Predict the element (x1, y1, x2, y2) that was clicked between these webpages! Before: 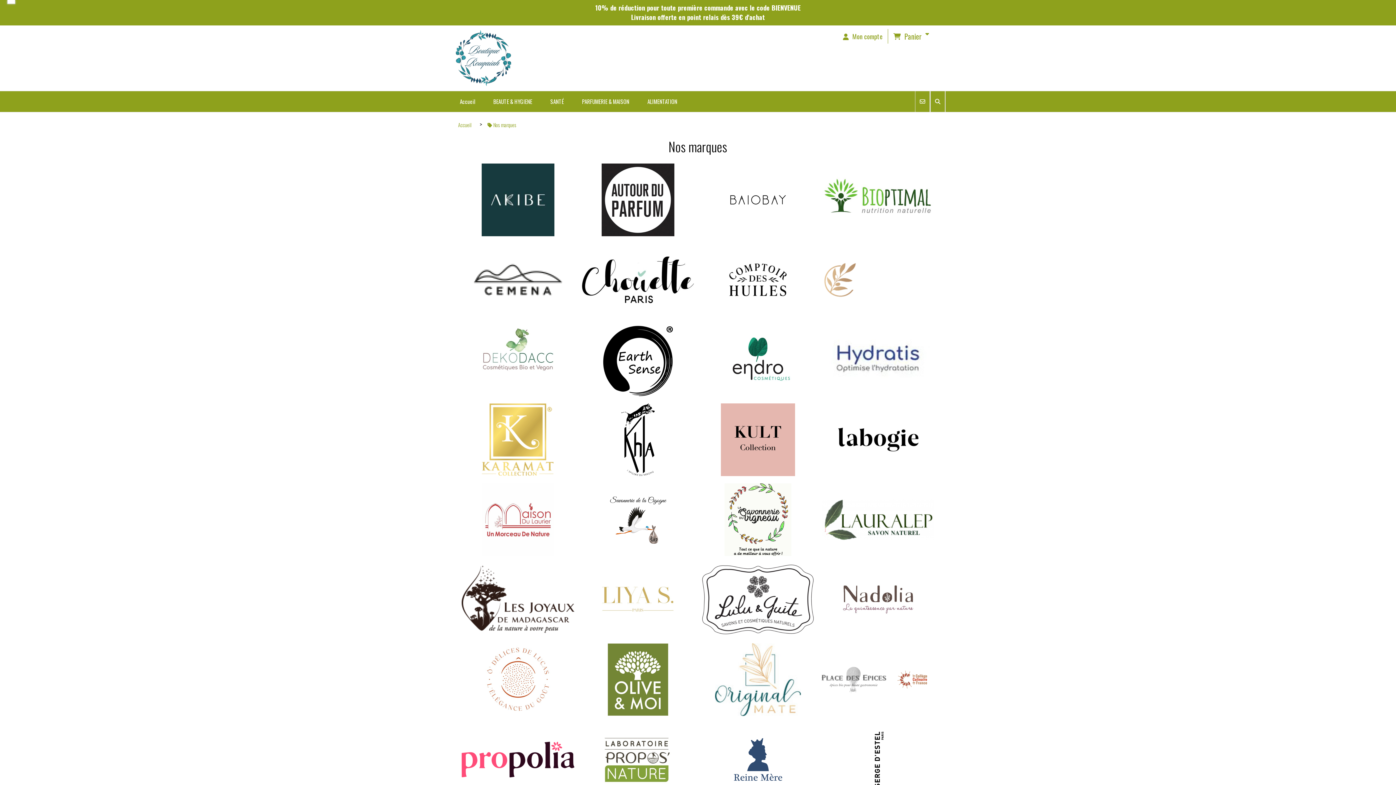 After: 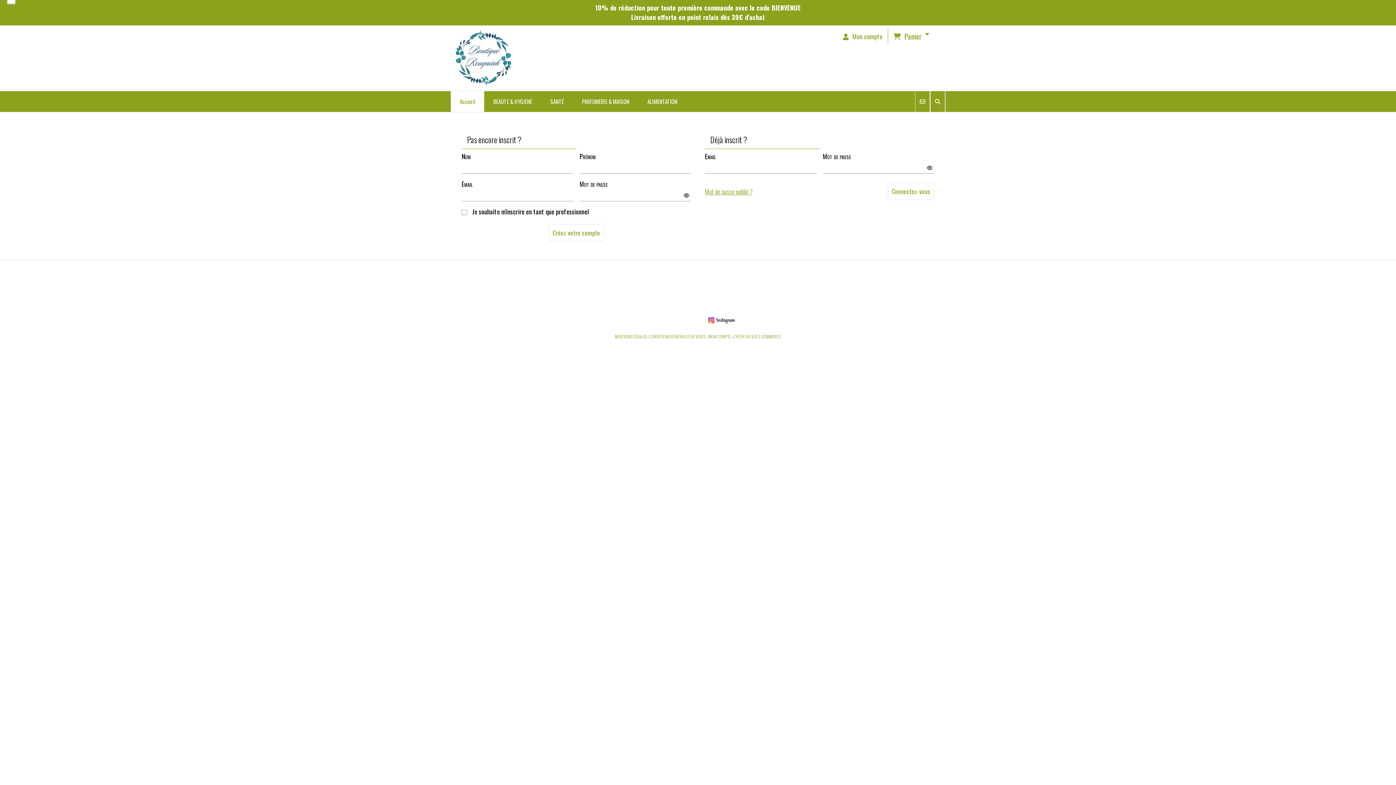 Action: bbox: (838, 29, 888, 43) label: Mon compte